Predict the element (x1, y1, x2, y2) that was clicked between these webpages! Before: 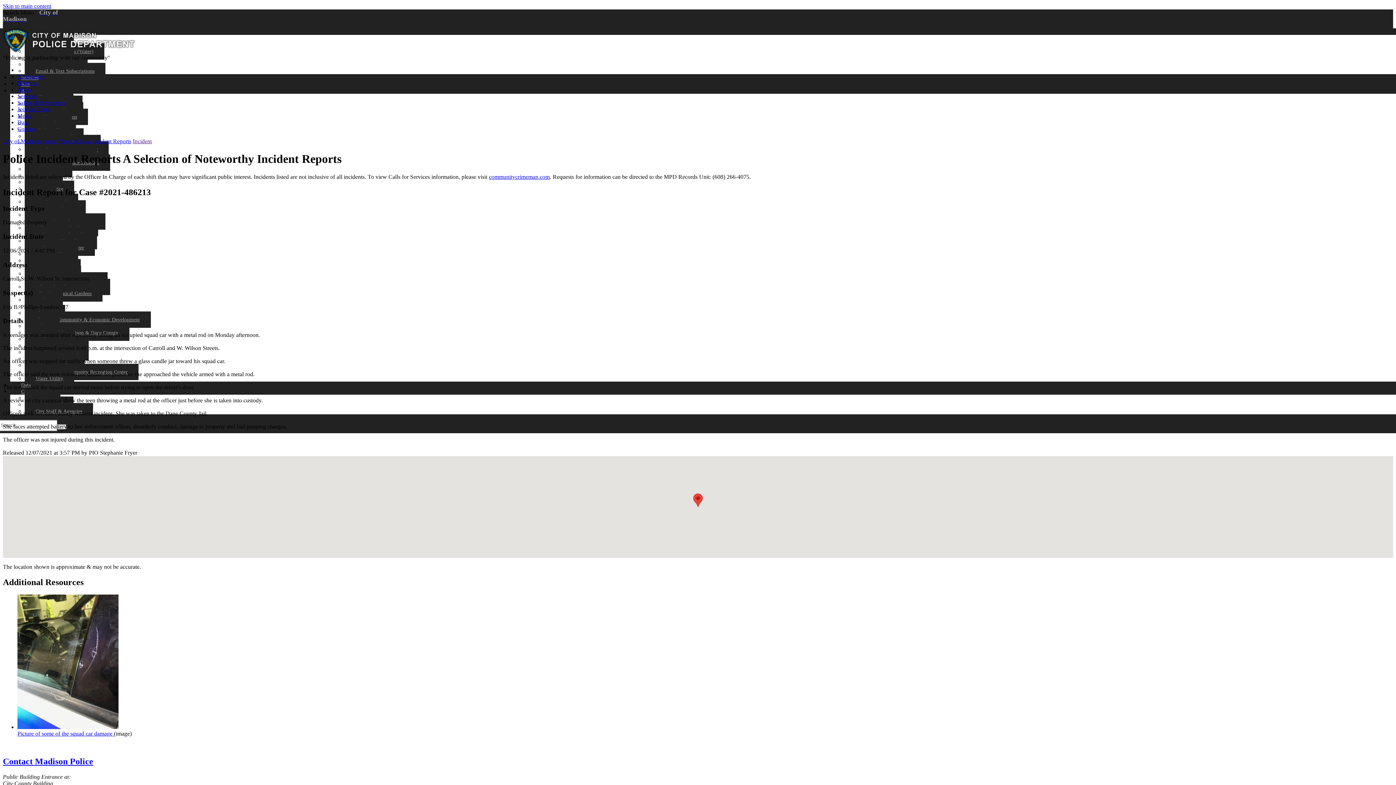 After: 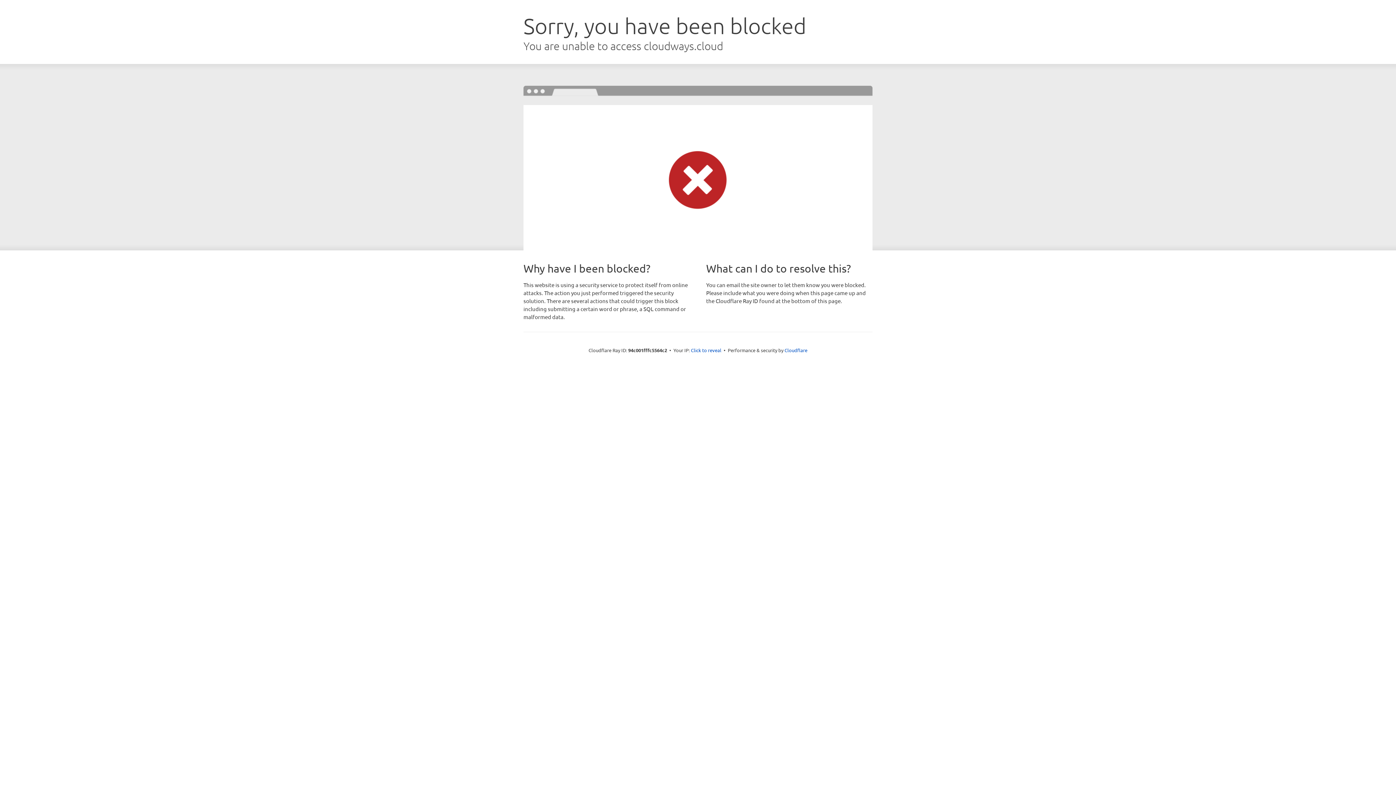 Action: label: Olbrich Botanical Gardens bbox: (24, 285, 102, 301)